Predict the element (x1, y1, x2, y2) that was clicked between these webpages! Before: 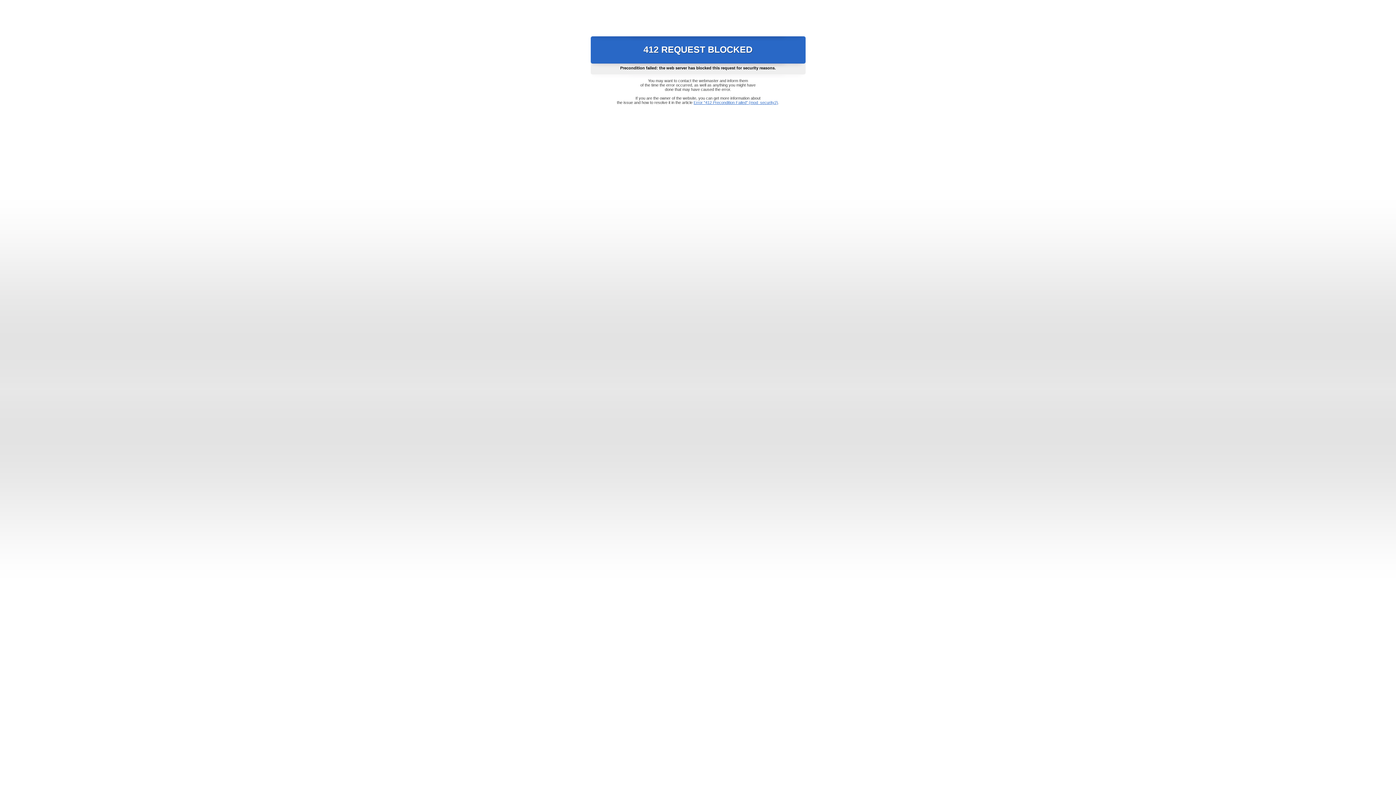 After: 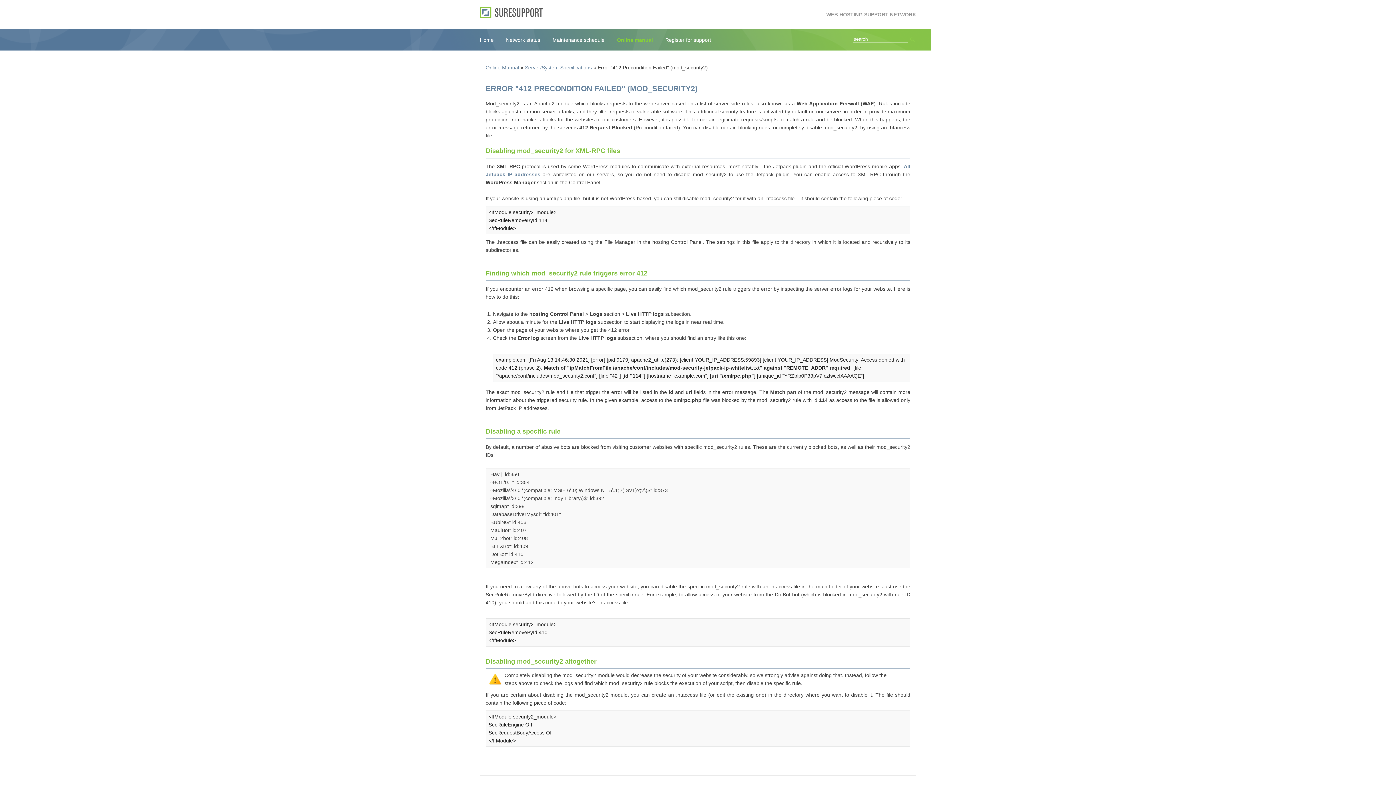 Action: label: Error "412 Precondition Failed" (mod_security2) bbox: (693, 100, 778, 104)